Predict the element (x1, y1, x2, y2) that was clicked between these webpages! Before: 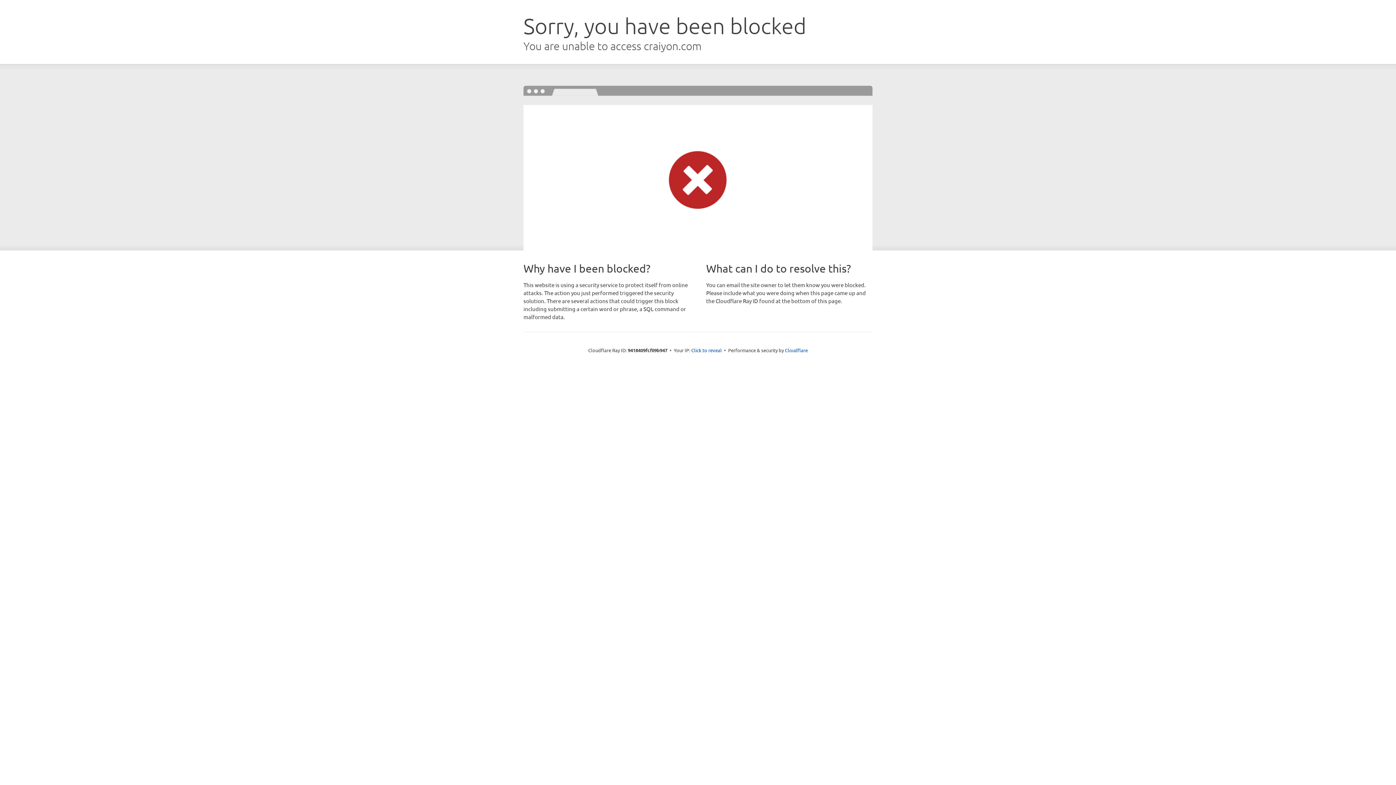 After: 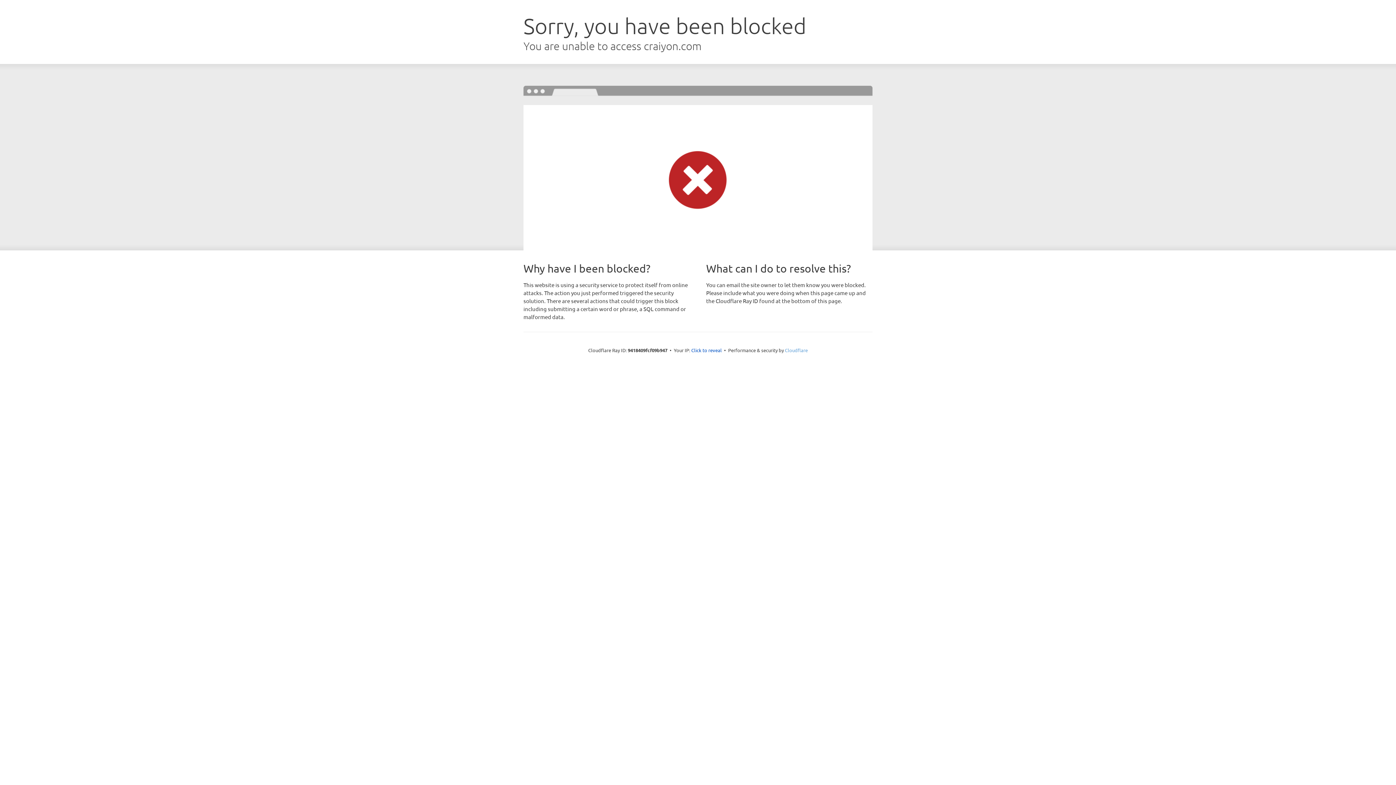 Action: label: Cloudflare bbox: (785, 347, 808, 353)